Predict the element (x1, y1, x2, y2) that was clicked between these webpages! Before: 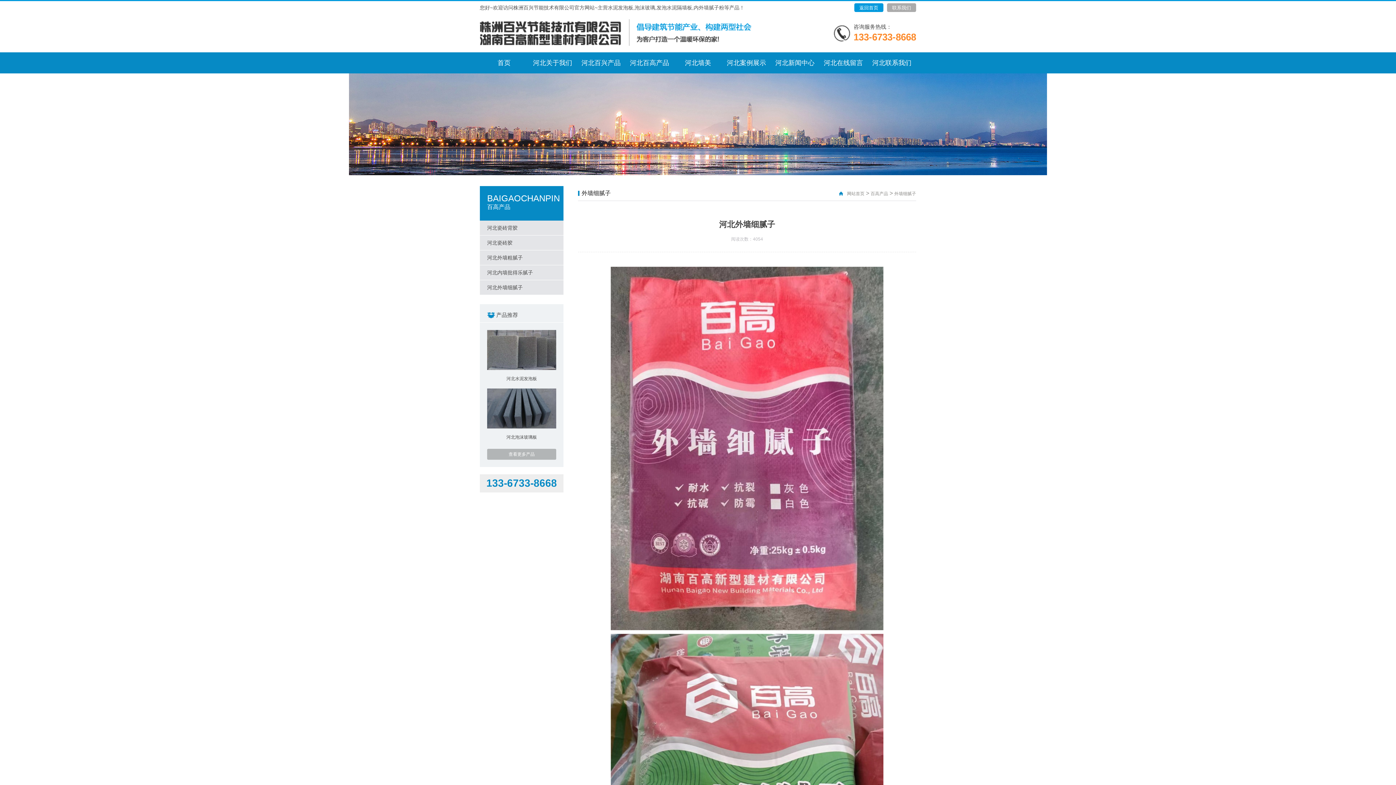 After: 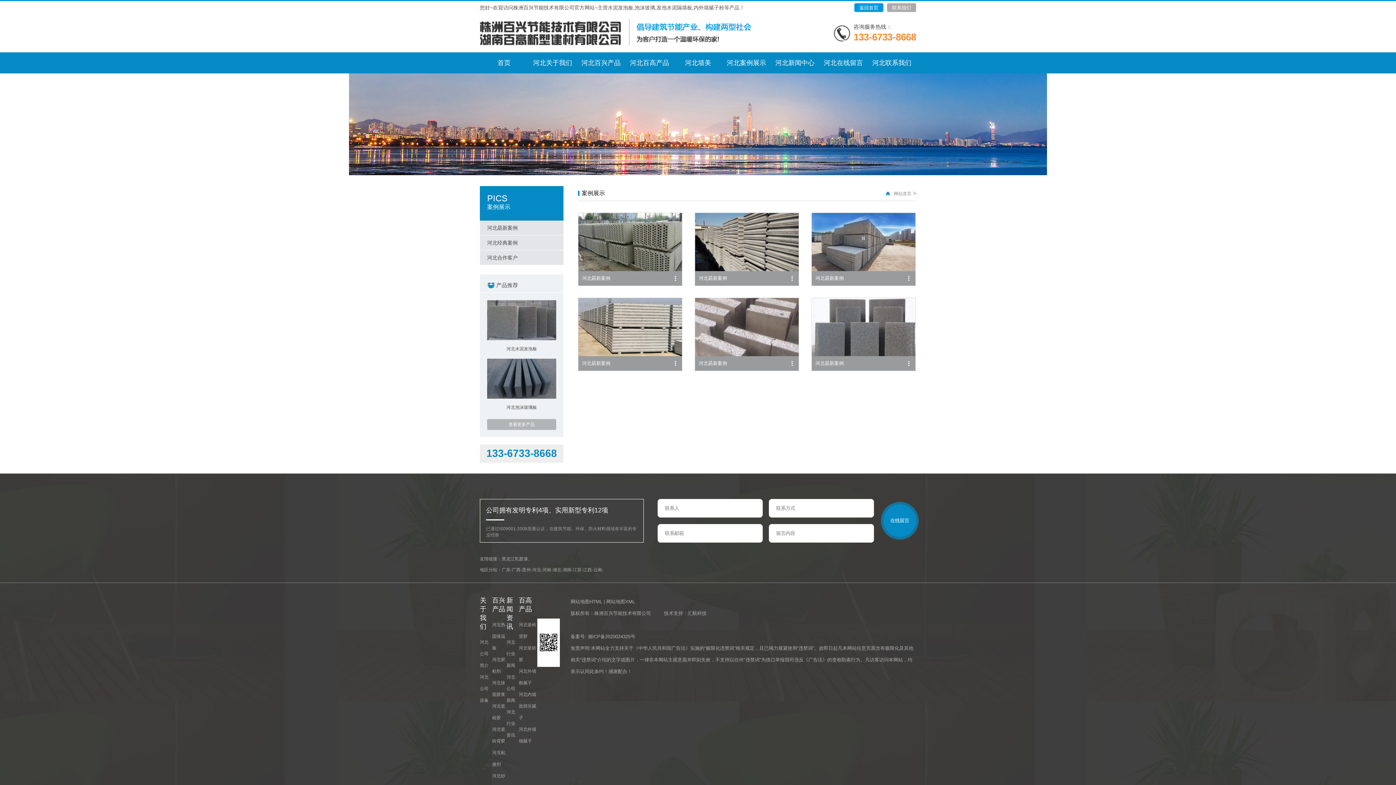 Action: bbox: (722, 52, 770, 73) label: 河北案例展示